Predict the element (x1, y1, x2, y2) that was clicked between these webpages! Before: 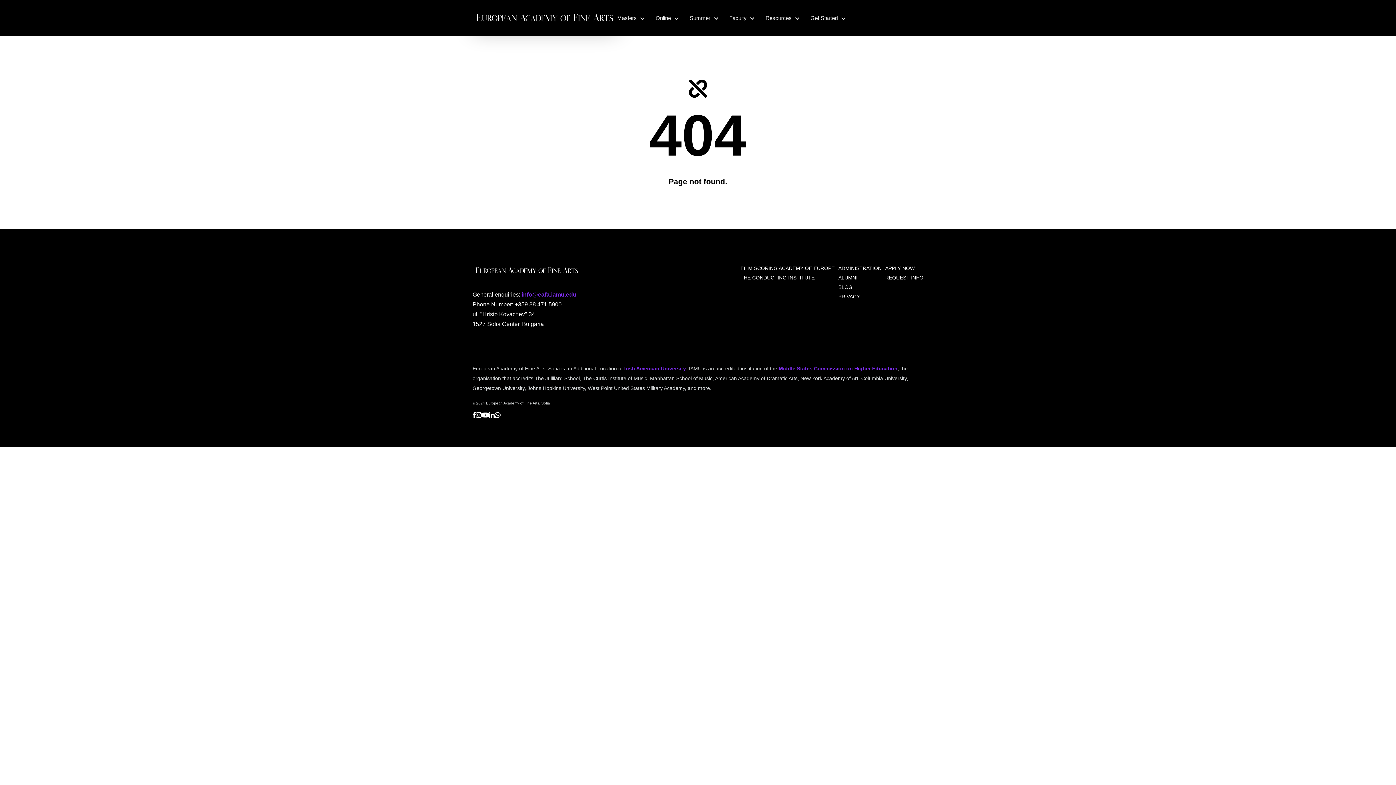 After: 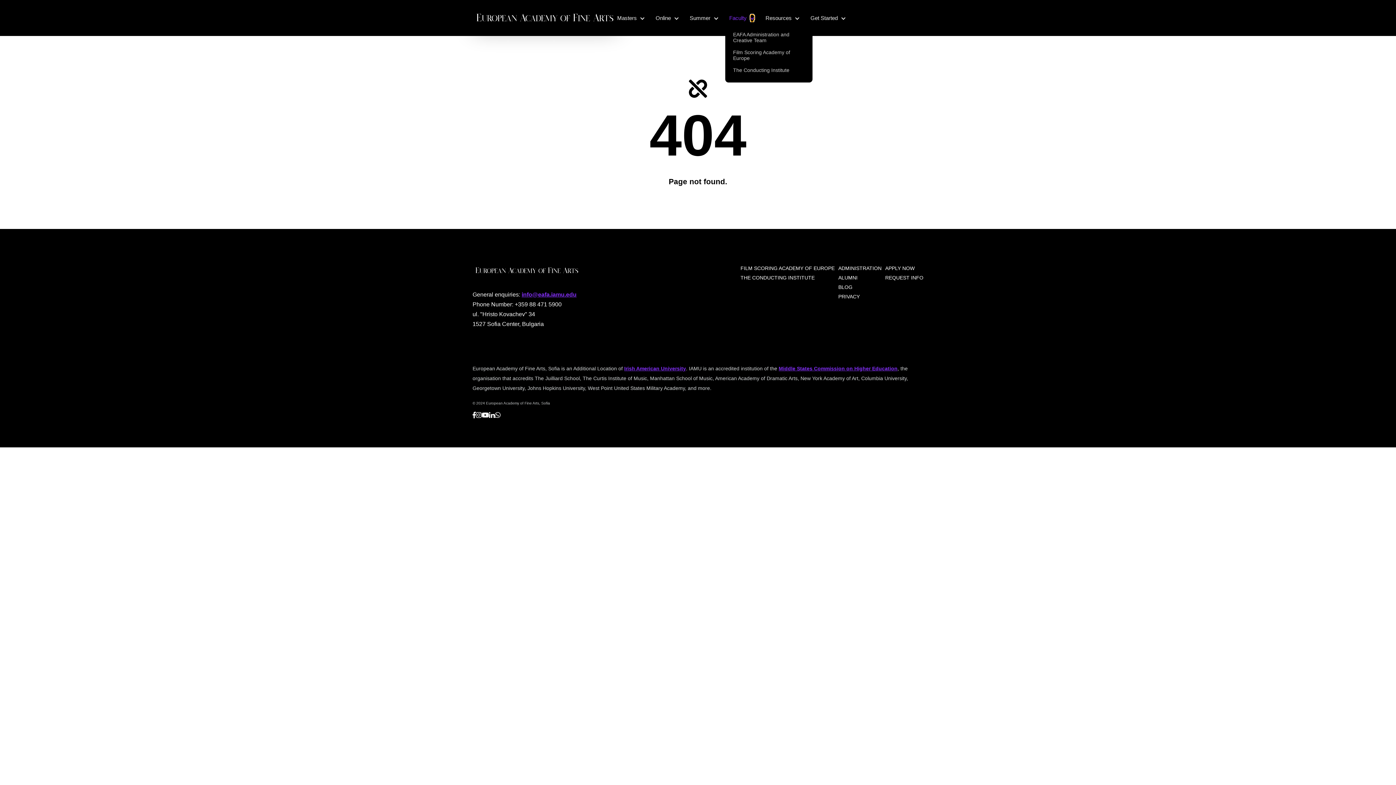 Action: bbox: (751, 14, 753, 21) label: Faculty